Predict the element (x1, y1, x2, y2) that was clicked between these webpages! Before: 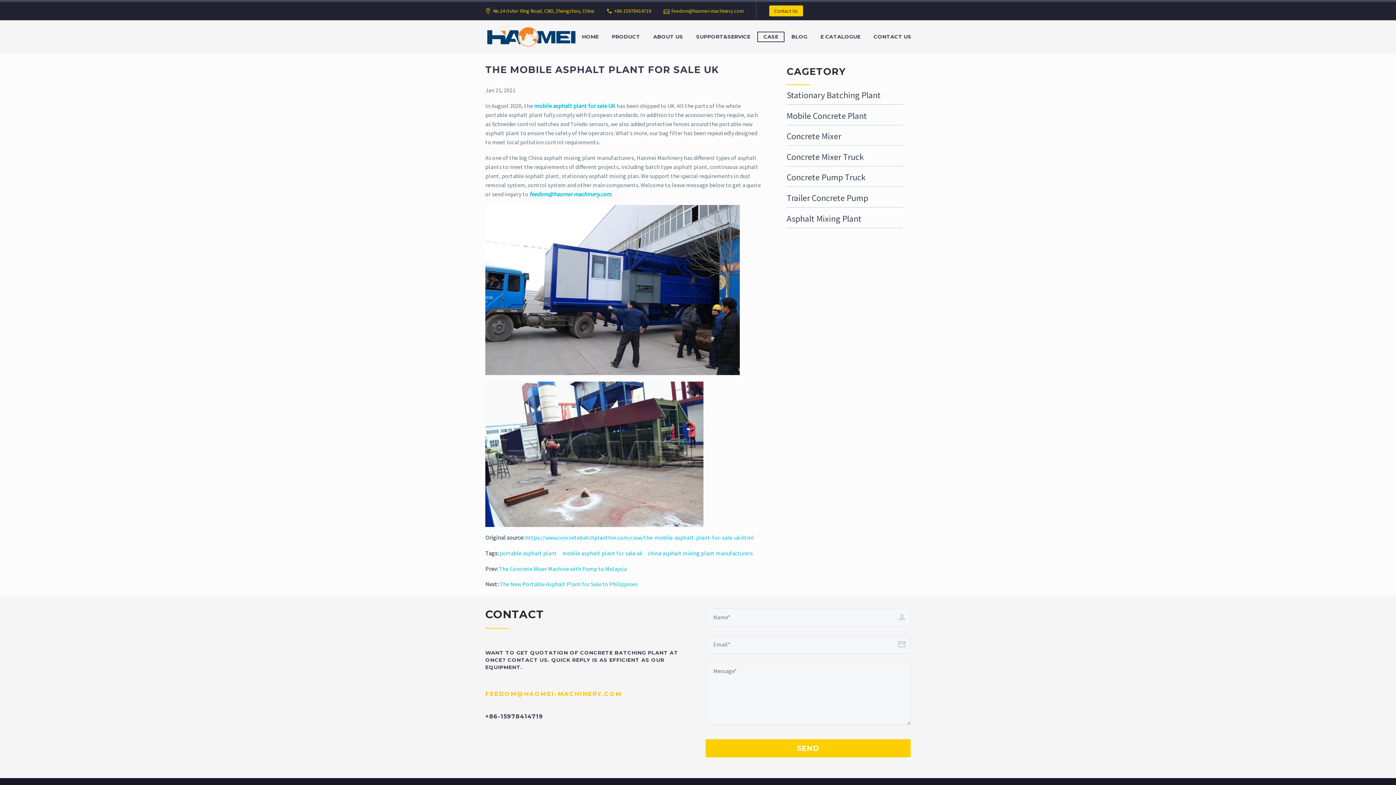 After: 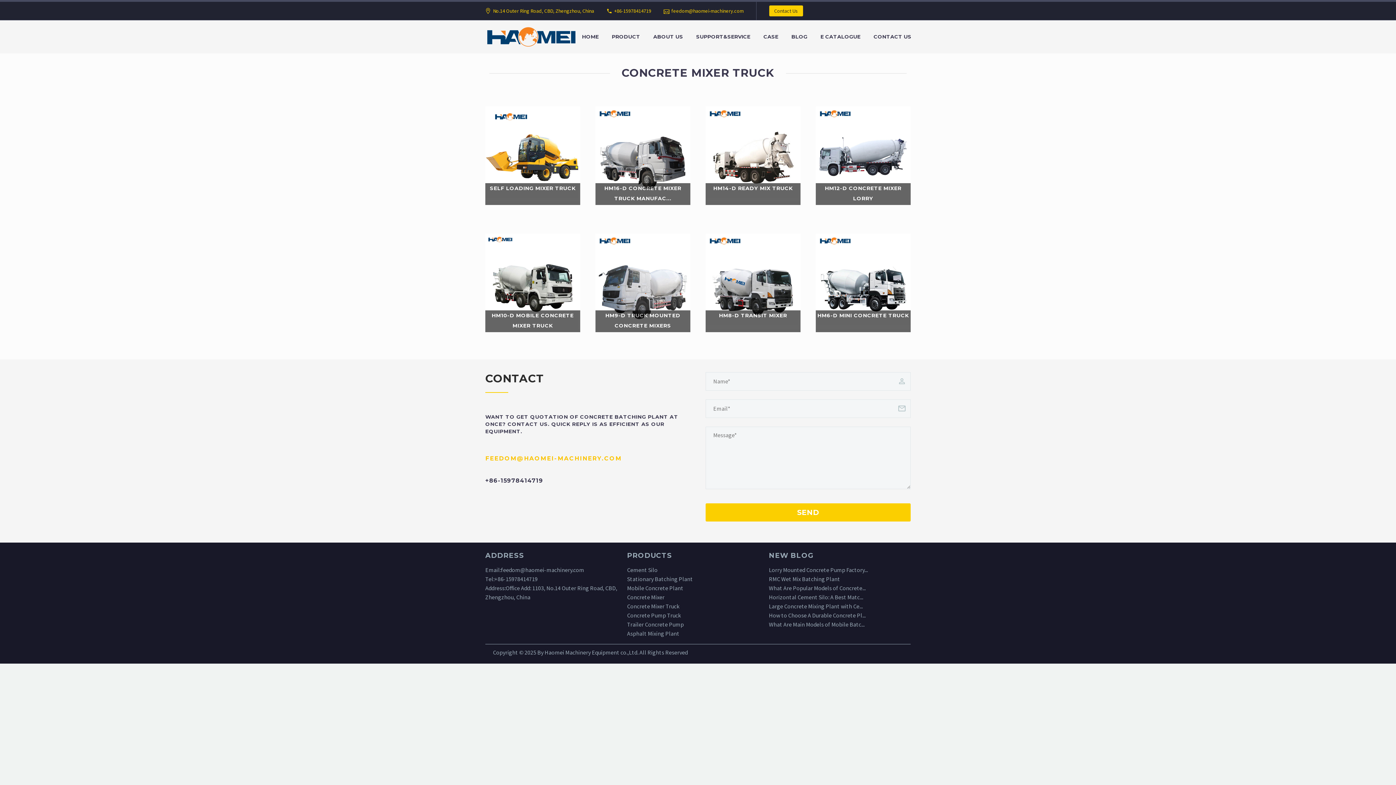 Action: label: Concrete Mixer Truck bbox: (786, 151, 864, 162)